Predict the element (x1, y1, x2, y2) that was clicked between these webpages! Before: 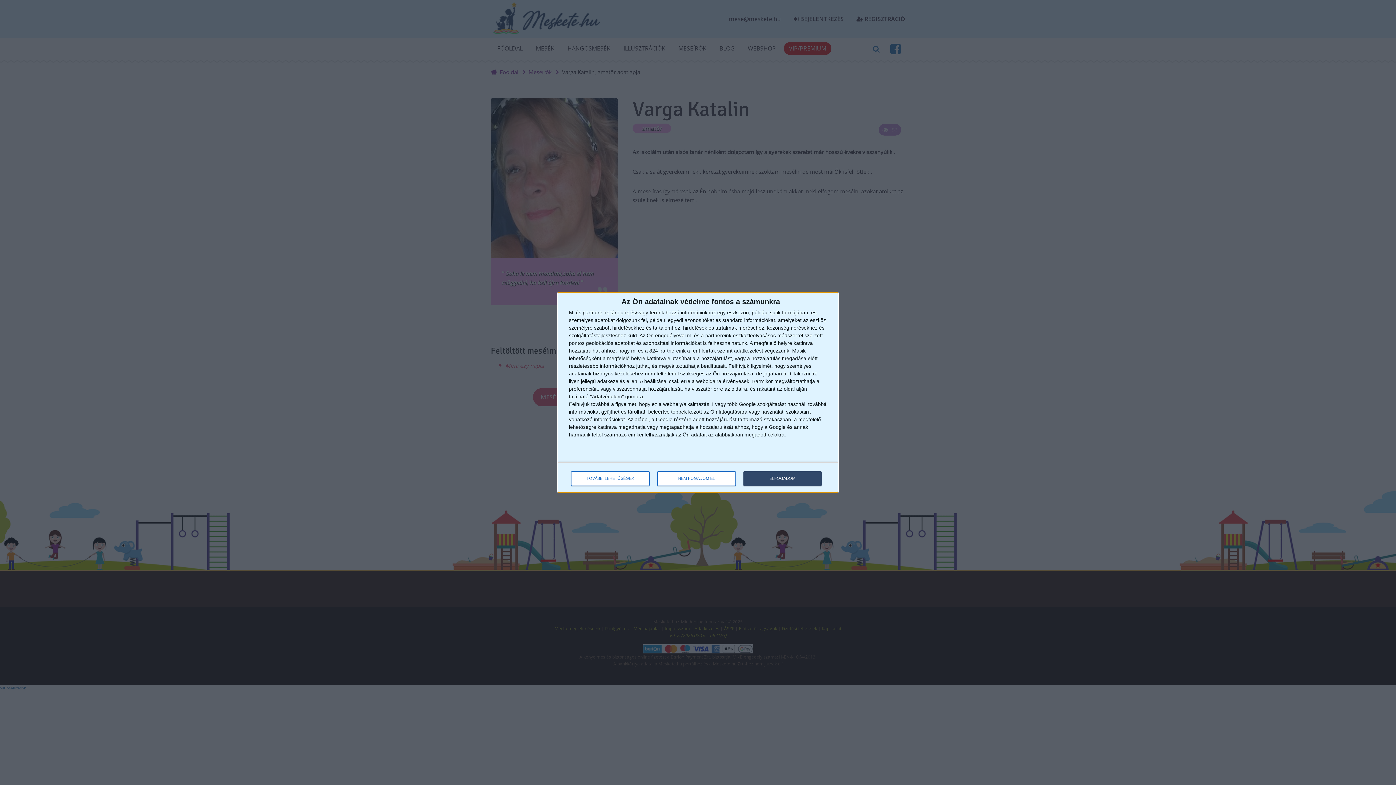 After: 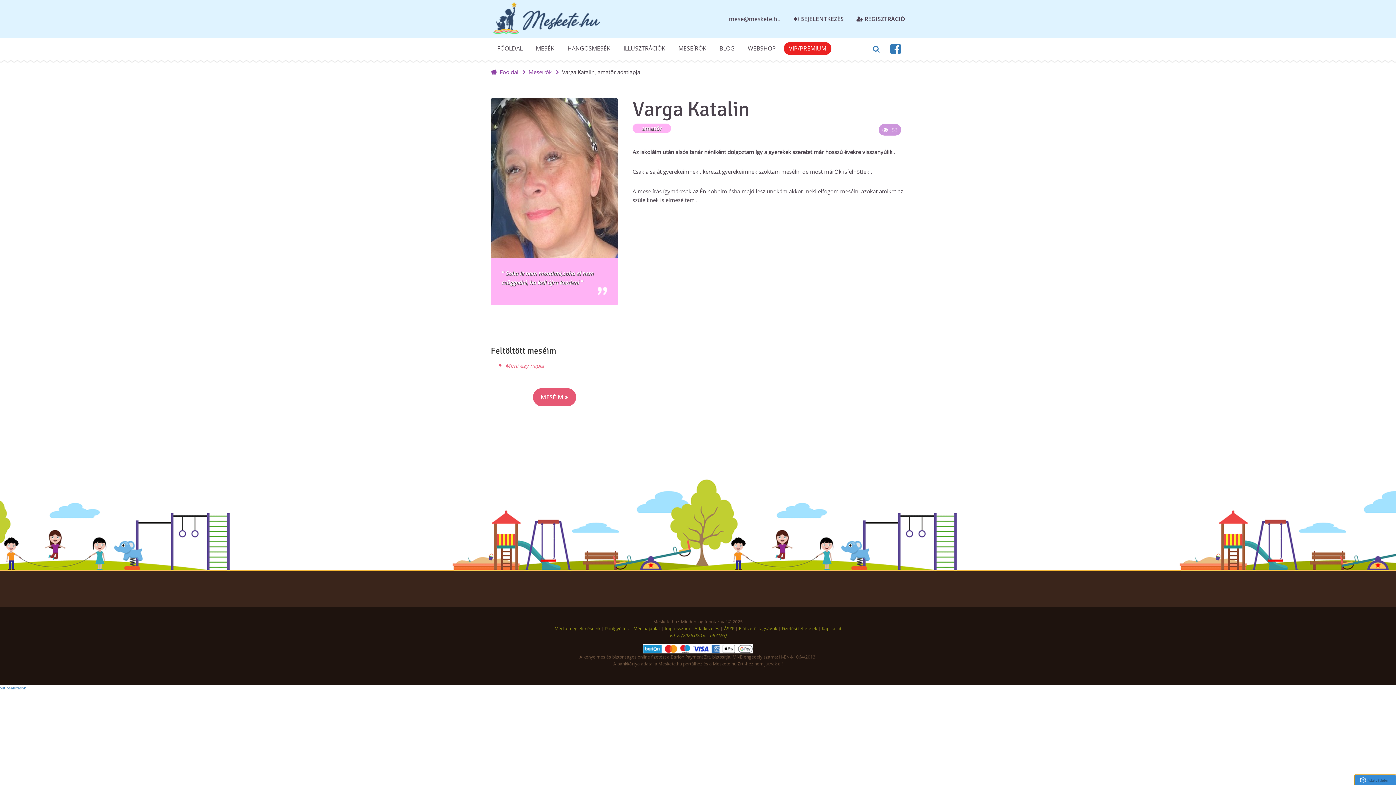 Action: bbox: (657, 471, 736, 486) label: NEM FOGADOM EL